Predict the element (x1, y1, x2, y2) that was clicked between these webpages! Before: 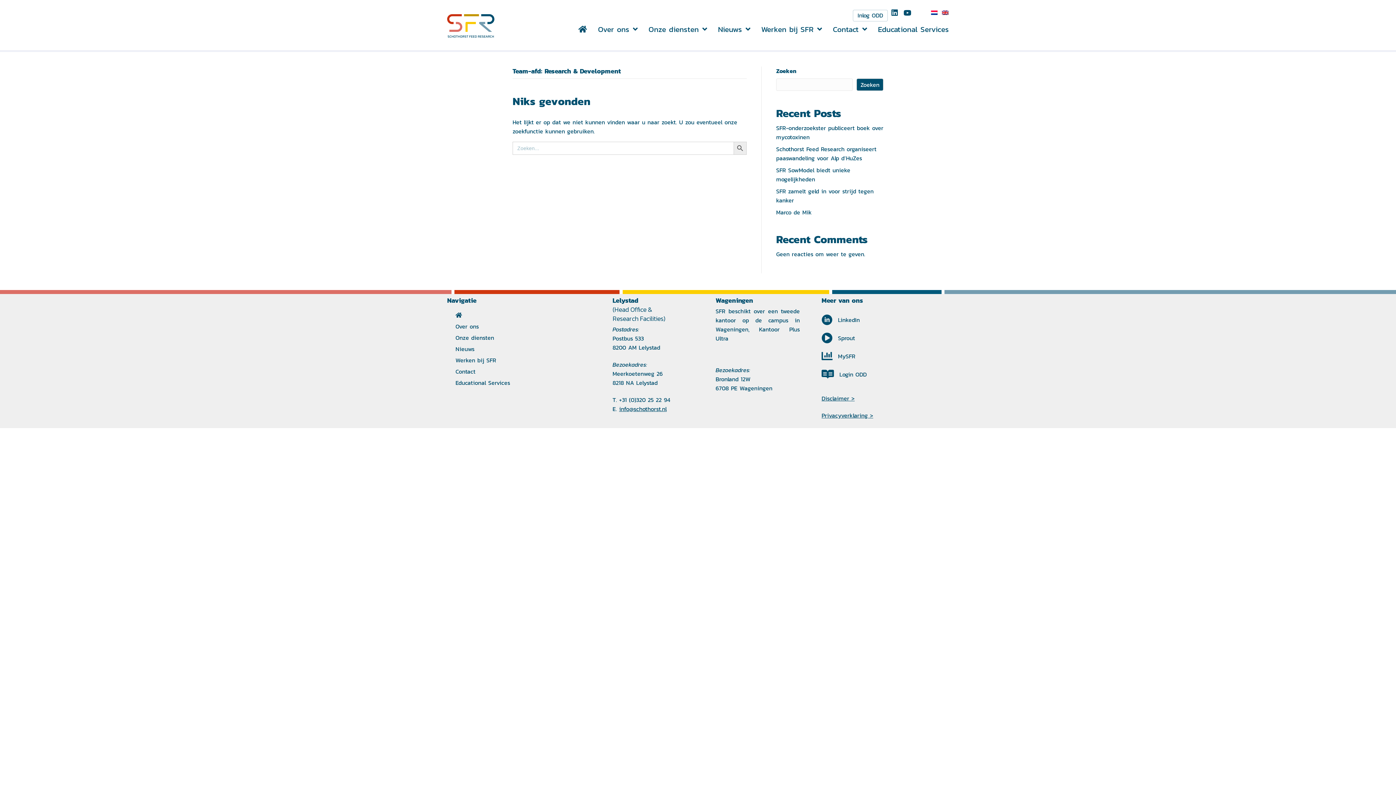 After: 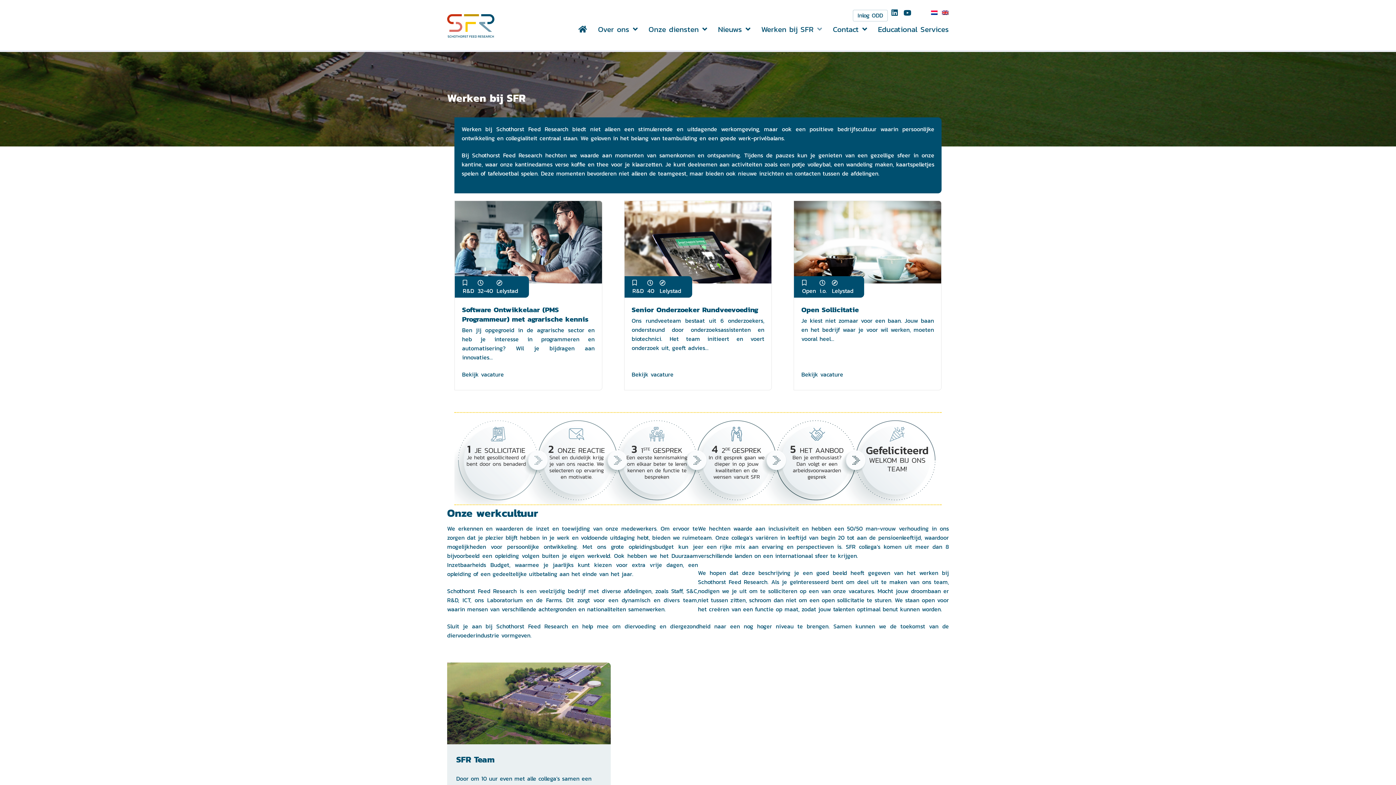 Action: label: Werken bij SFR bbox: (757, 21, 825, 36)